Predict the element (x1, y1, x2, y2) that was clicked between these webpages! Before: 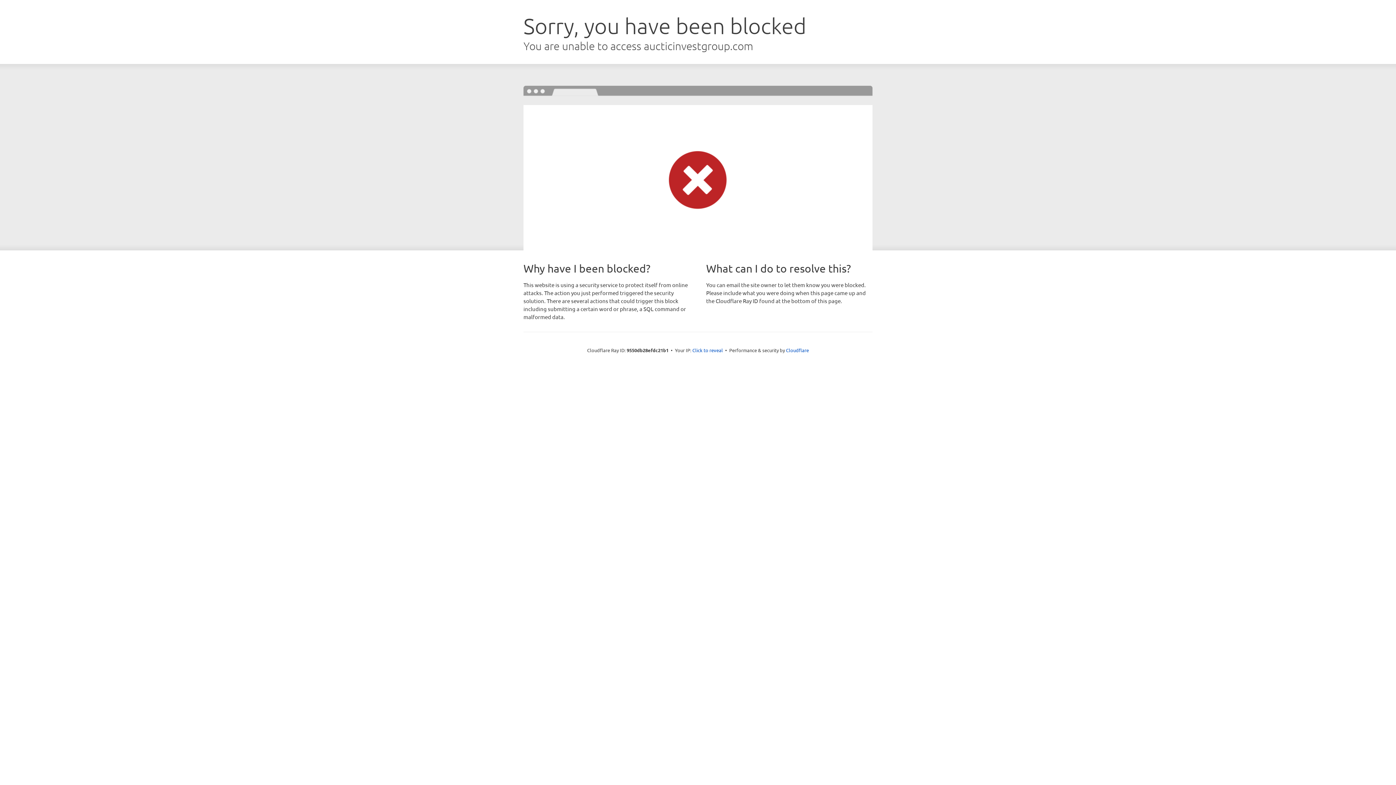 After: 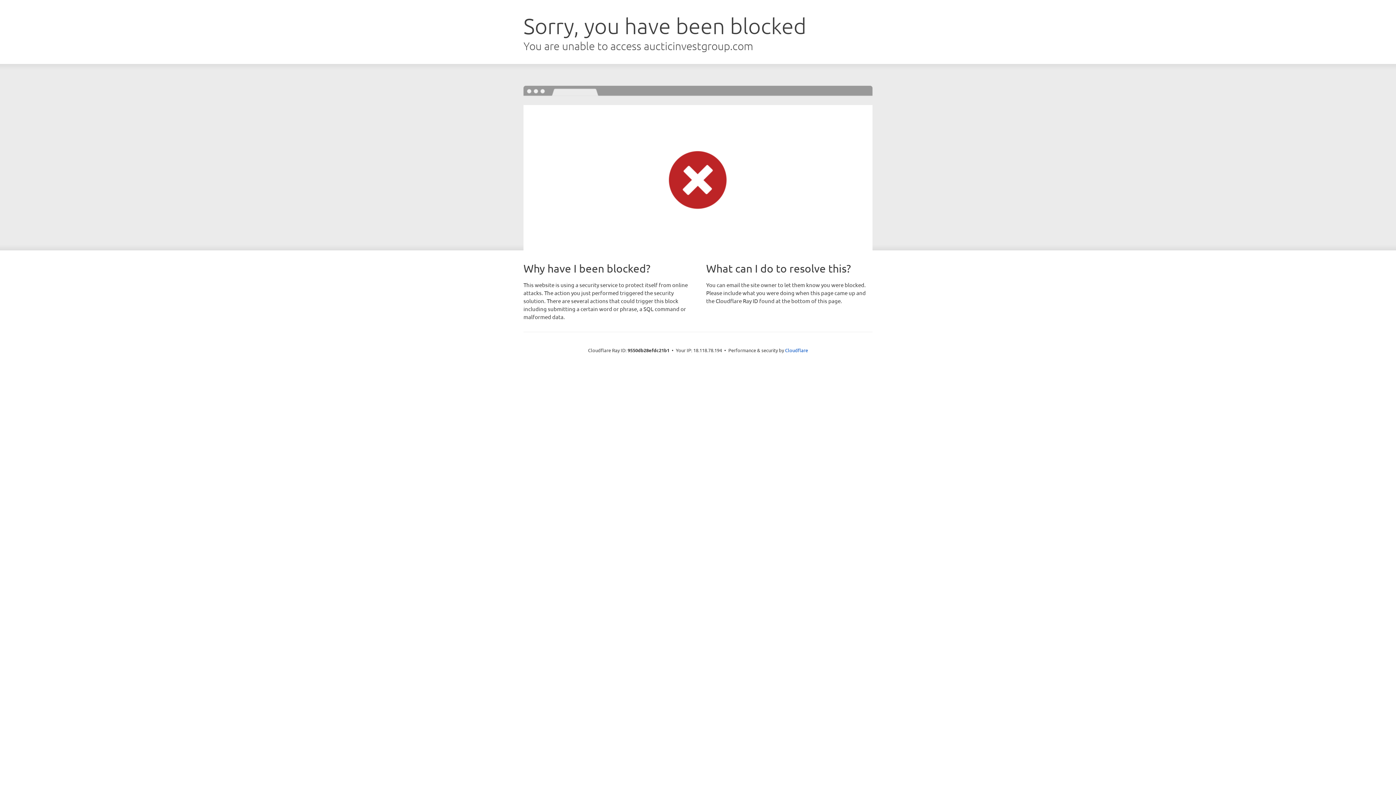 Action: label: Click to reveal bbox: (692, 346, 723, 353)